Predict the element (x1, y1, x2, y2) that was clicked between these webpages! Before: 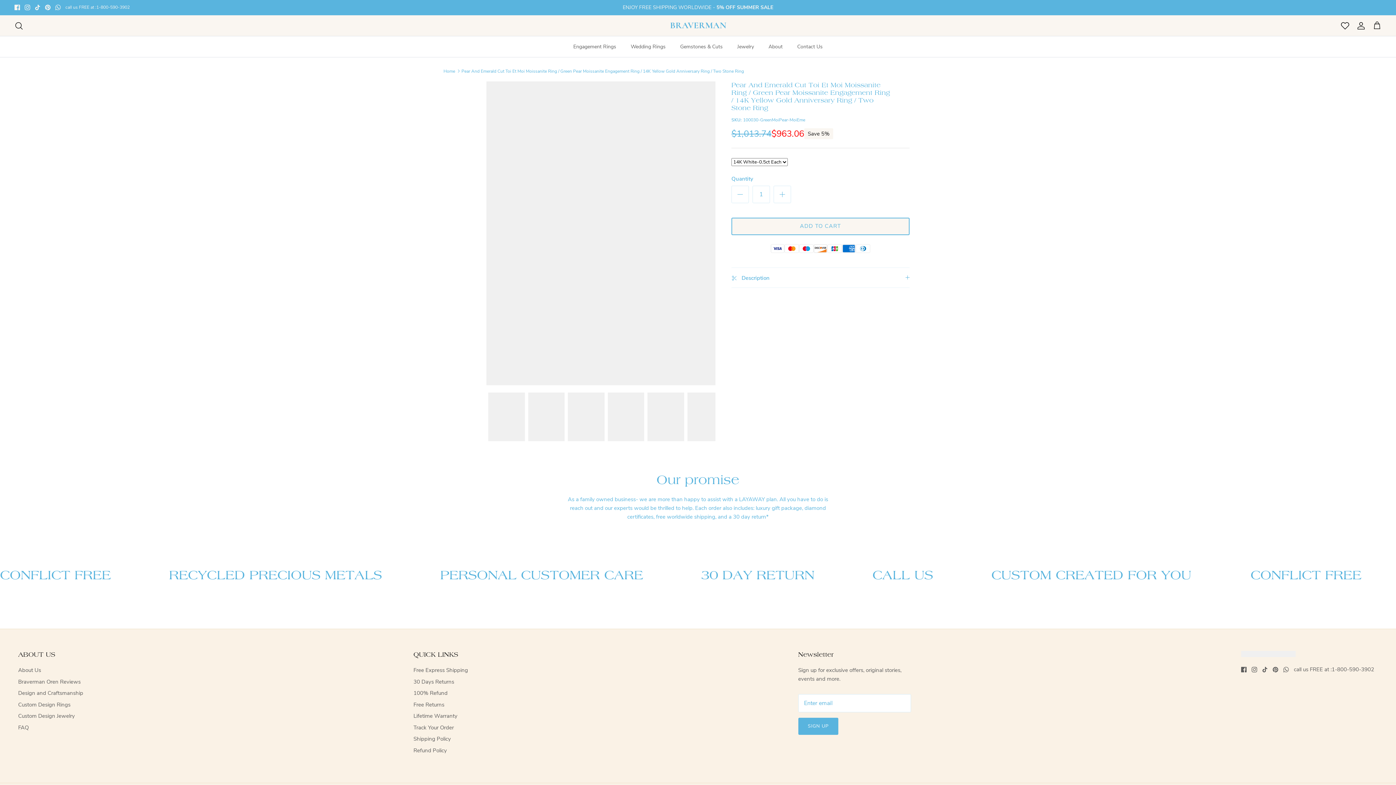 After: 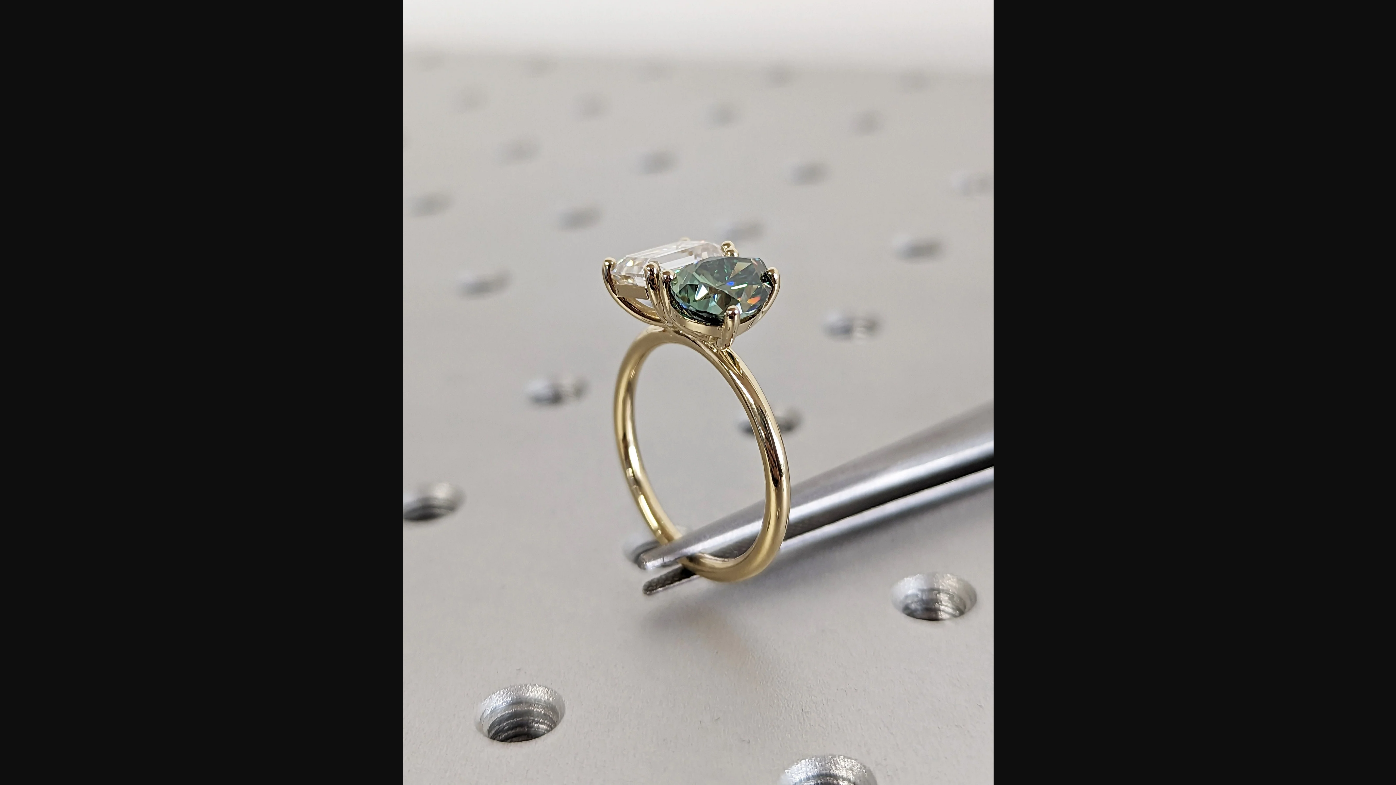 Action: bbox: (647, 392, 684, 441)